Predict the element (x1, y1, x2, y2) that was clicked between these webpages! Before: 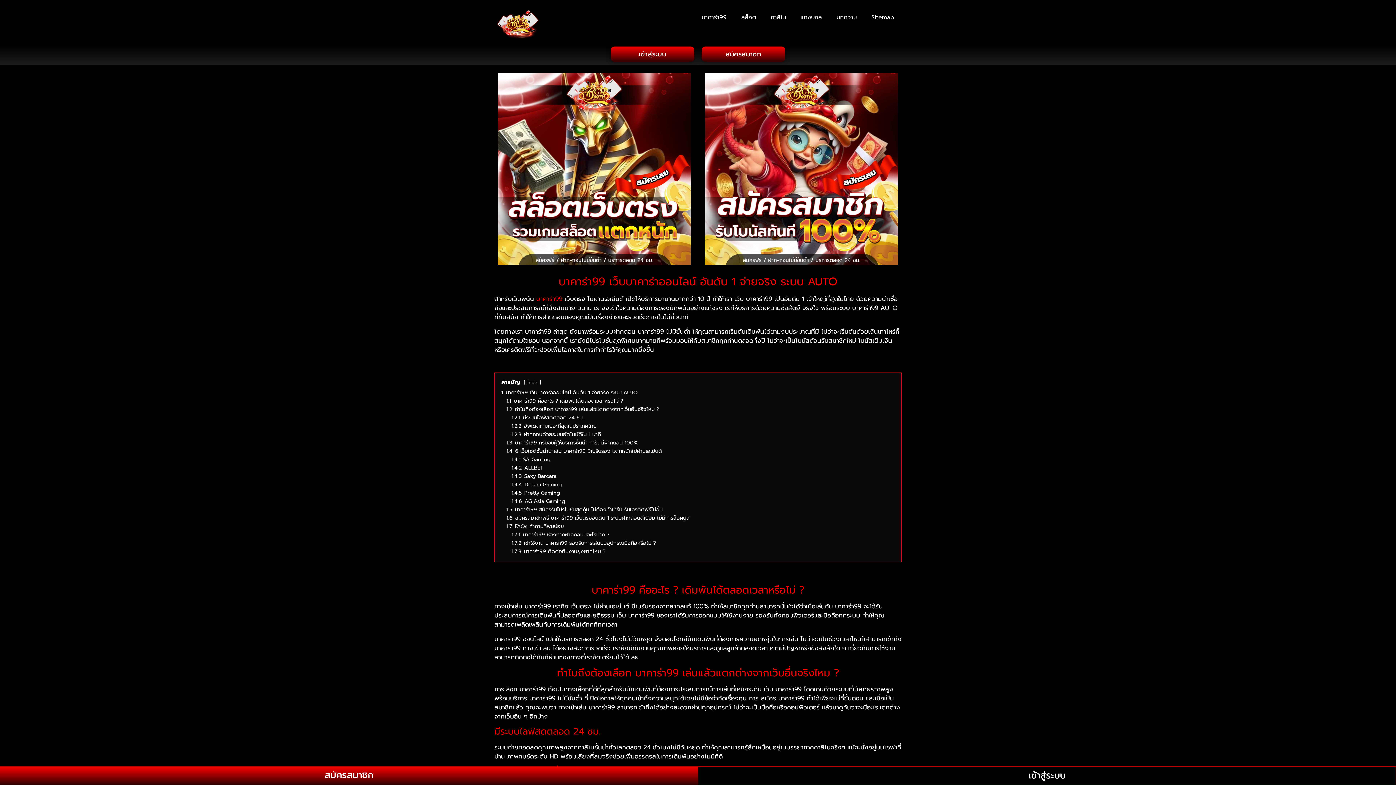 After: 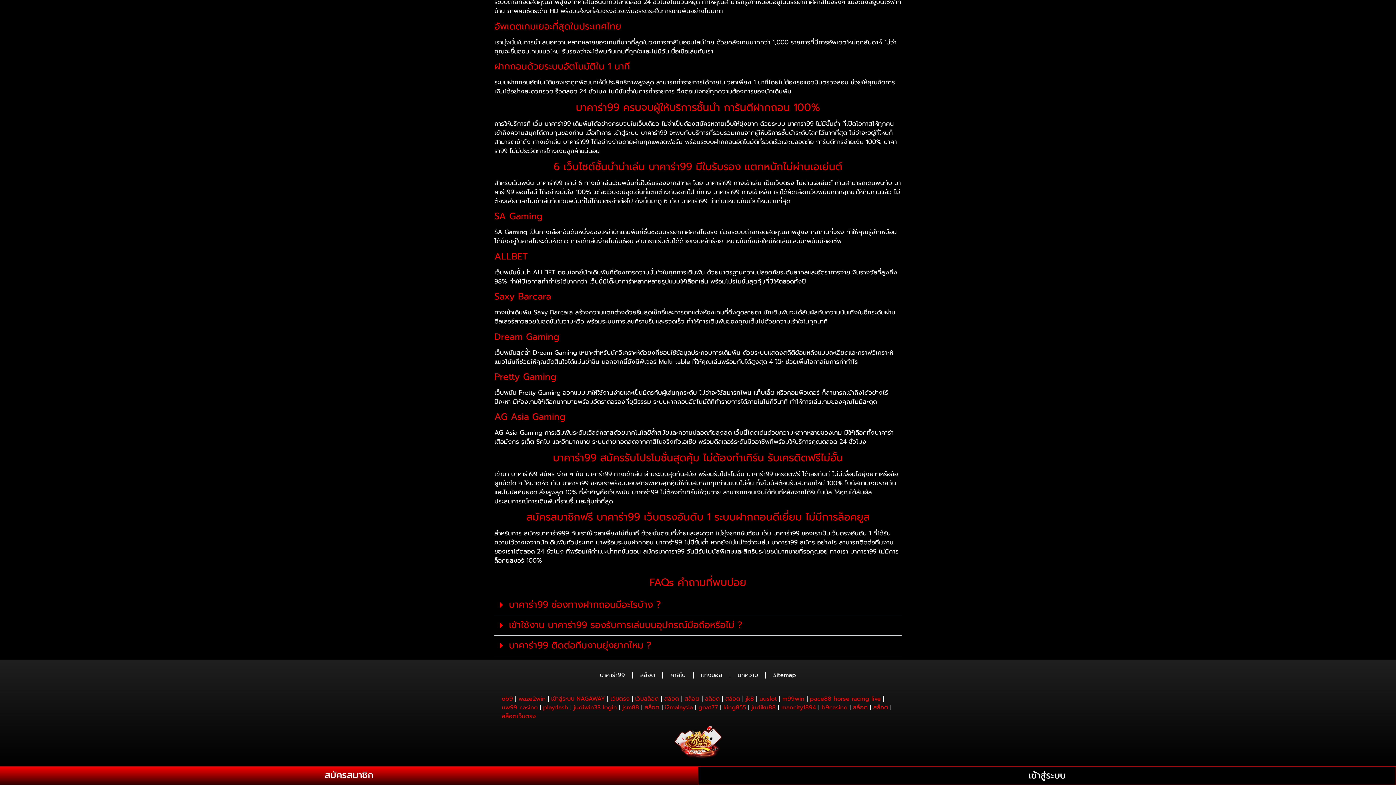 Action: bbox: (511, 539, 656, 547) label: 1.7.2 เข้าใช้งาน บาคาร่า99 รองรับการเล่นบนอุปกรณ์มือถือหรือไม่ ?